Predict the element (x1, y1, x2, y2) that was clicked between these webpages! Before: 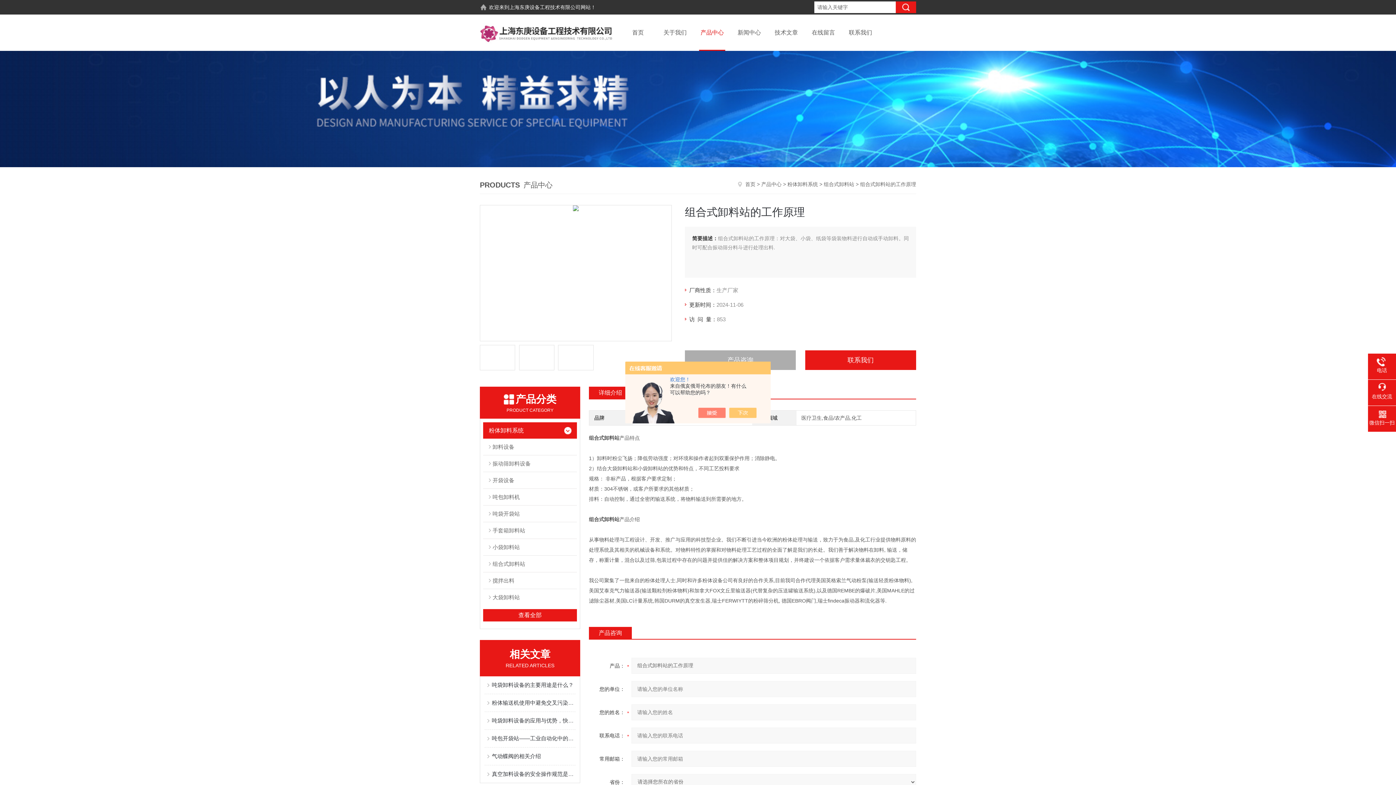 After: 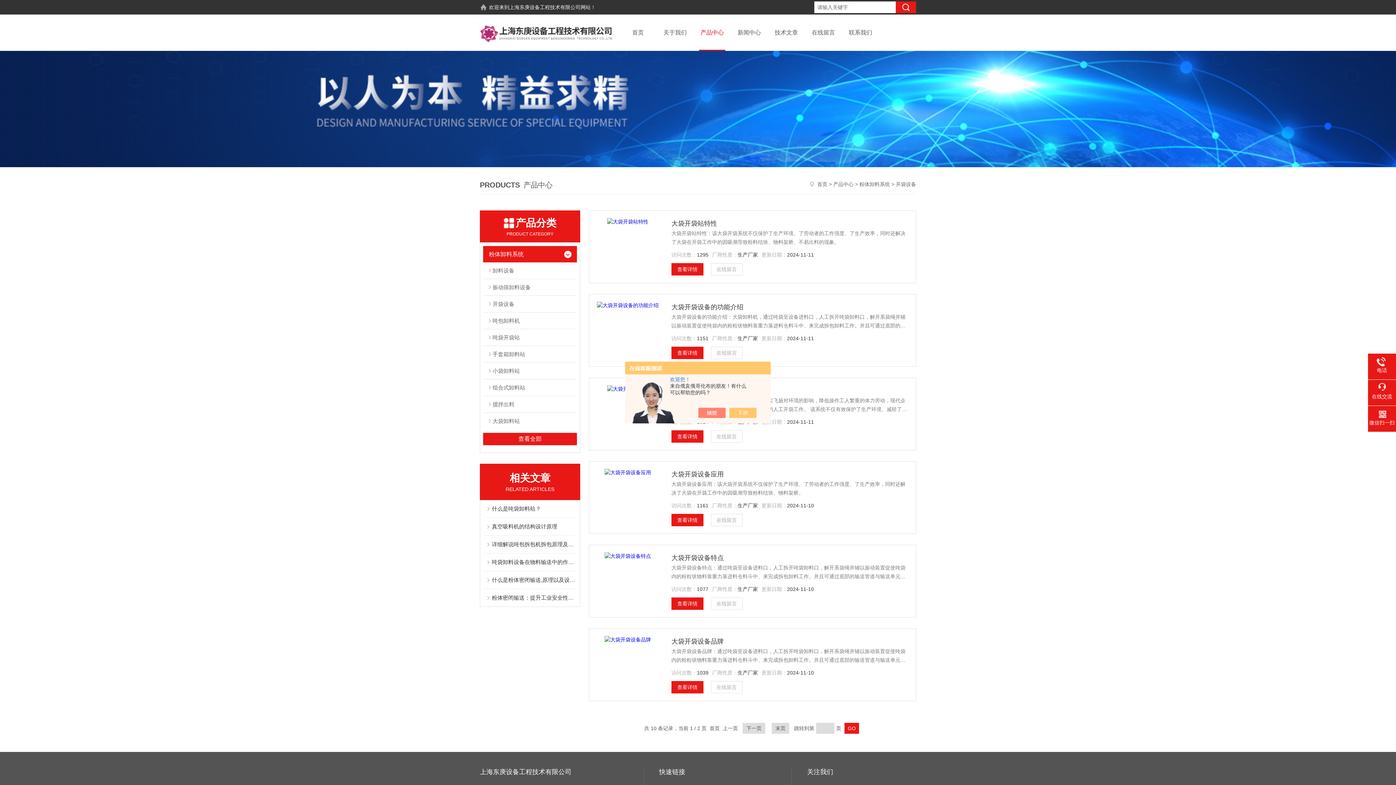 Action: bbox: (483, 472, 576, 488) label: 开袋设备